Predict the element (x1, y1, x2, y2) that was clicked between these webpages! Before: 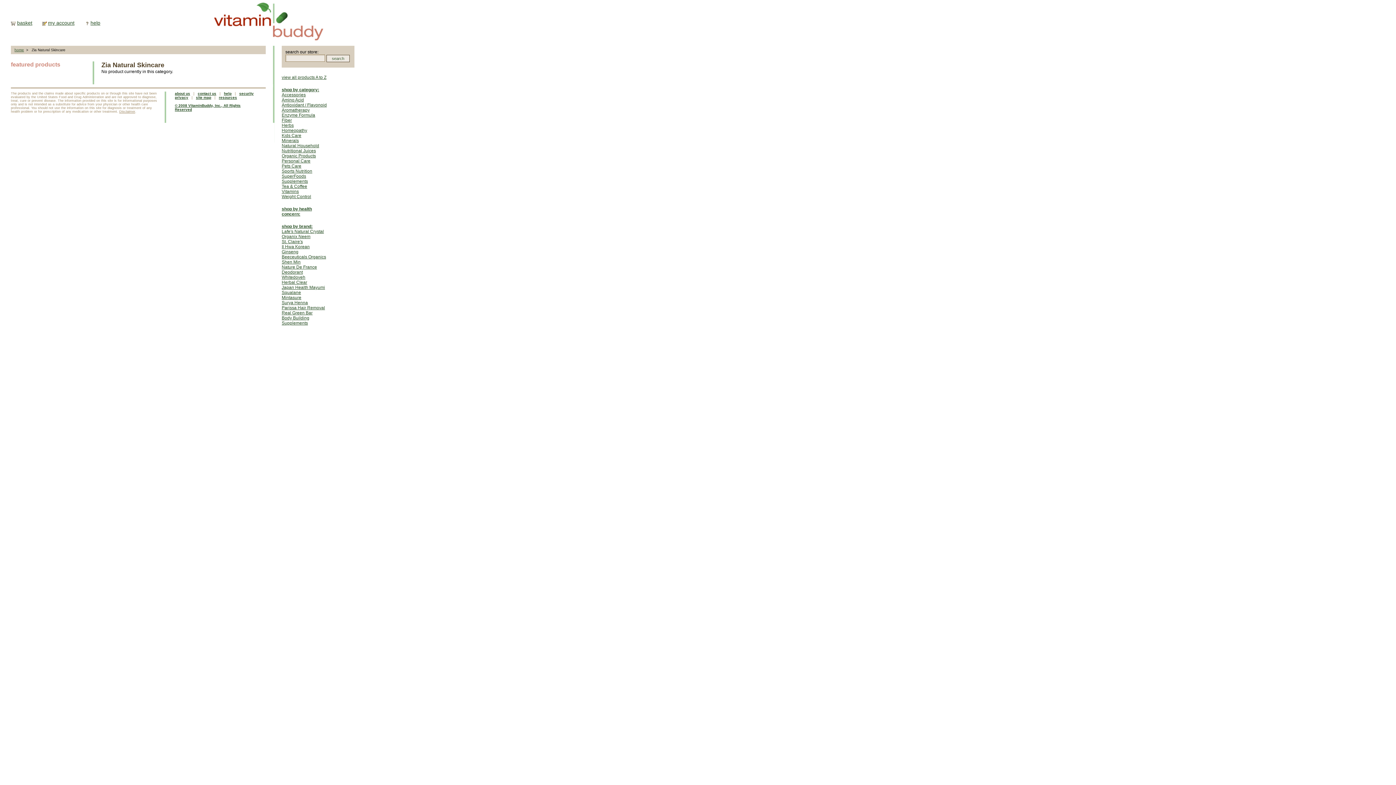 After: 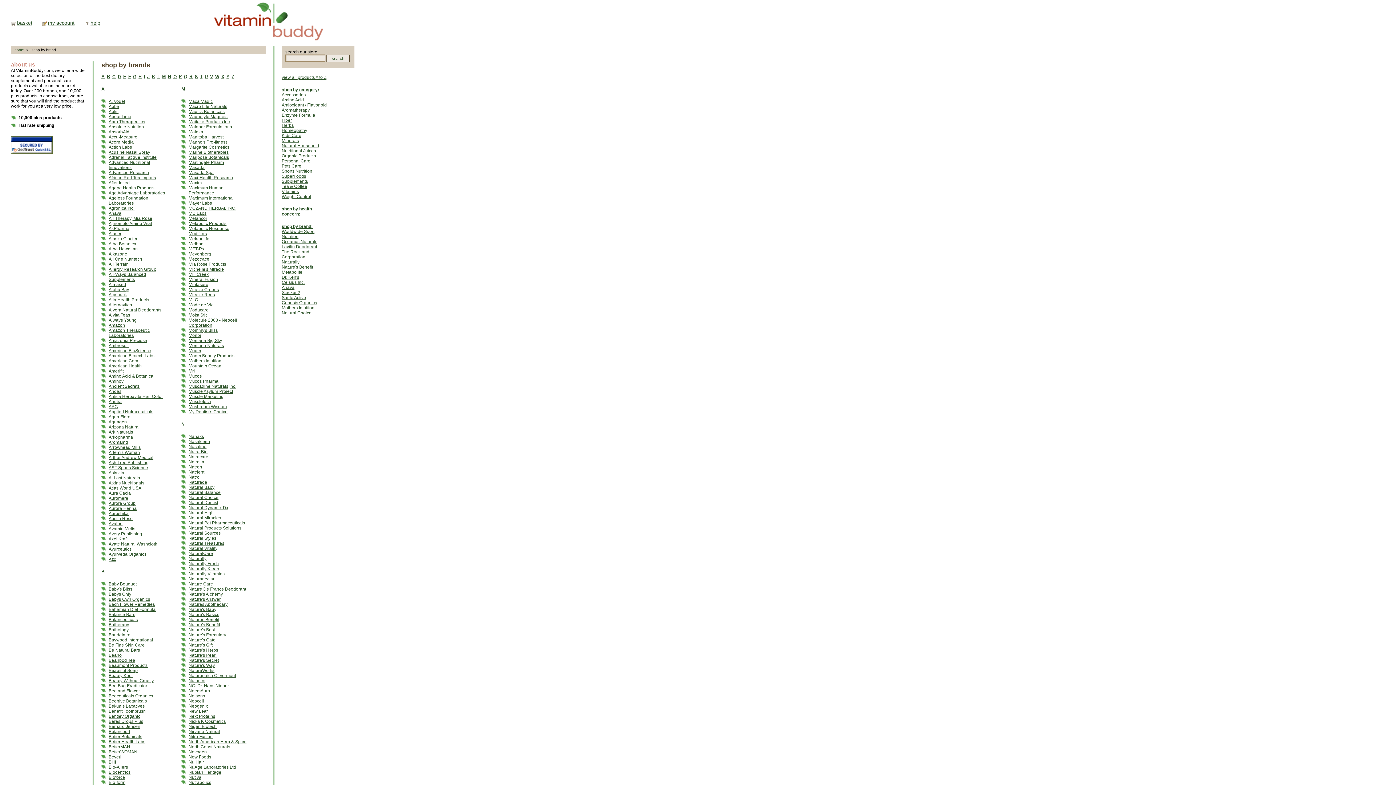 Action: label: shop by brand: bbox: (281, 224, 312, 229)